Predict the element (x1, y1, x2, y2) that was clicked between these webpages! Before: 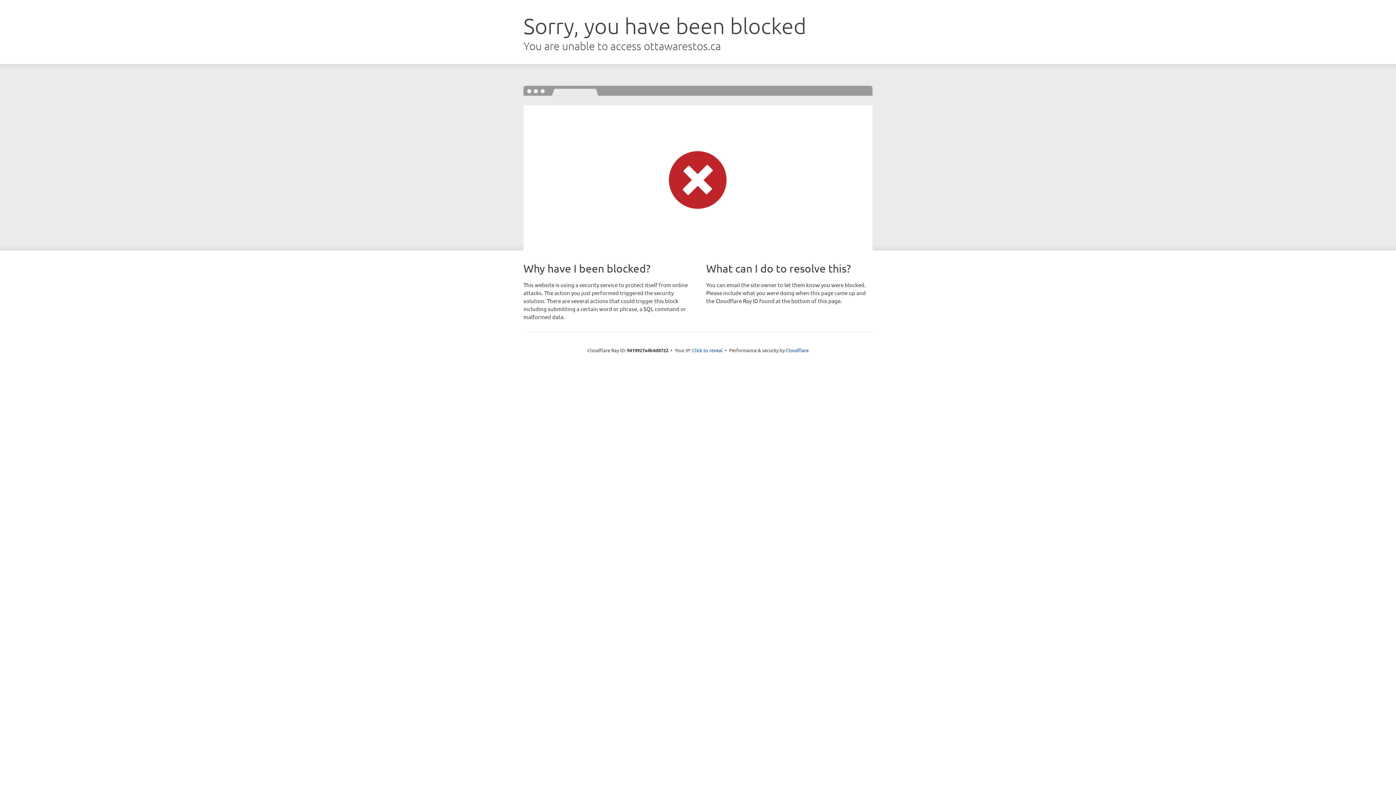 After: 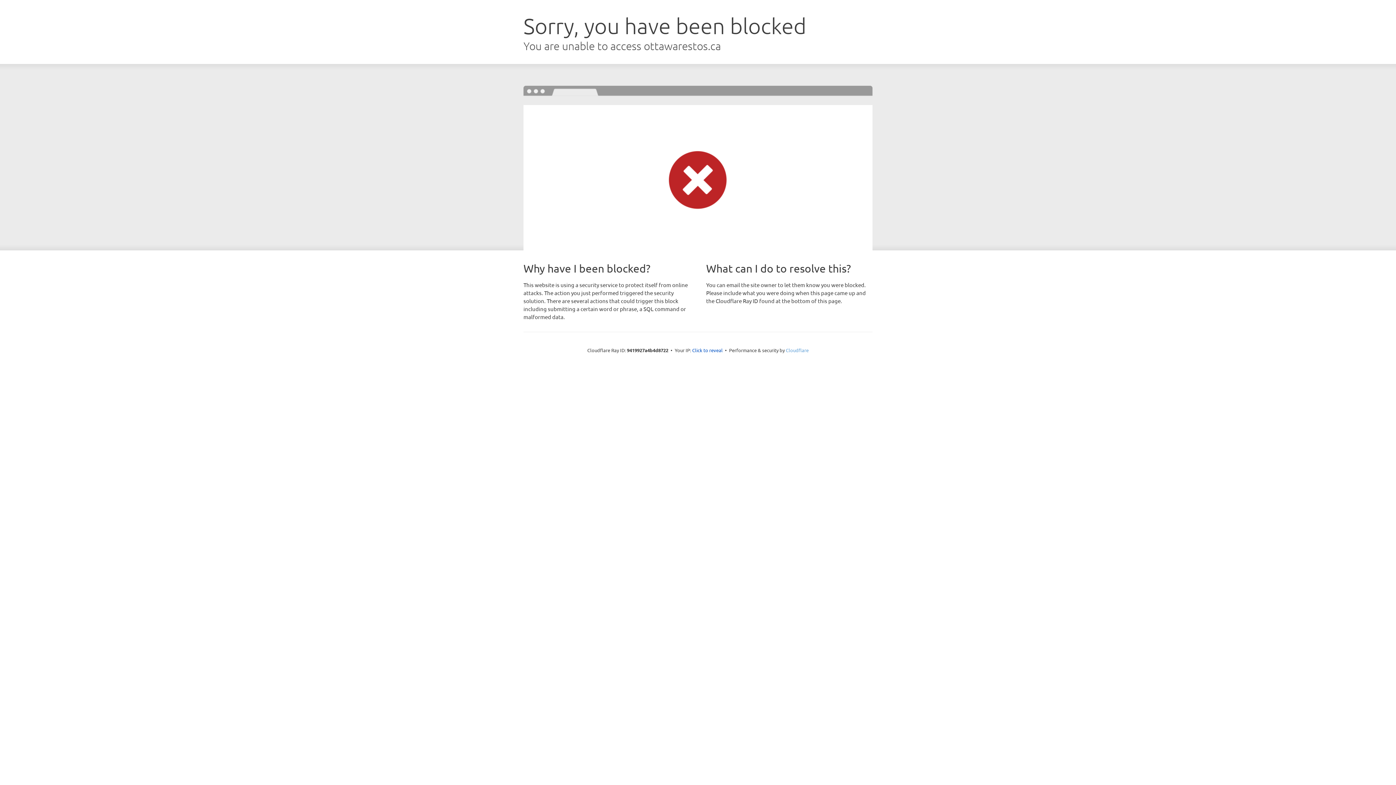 Action: bbox: (786, 347, 808, 353) label: Cloudflare